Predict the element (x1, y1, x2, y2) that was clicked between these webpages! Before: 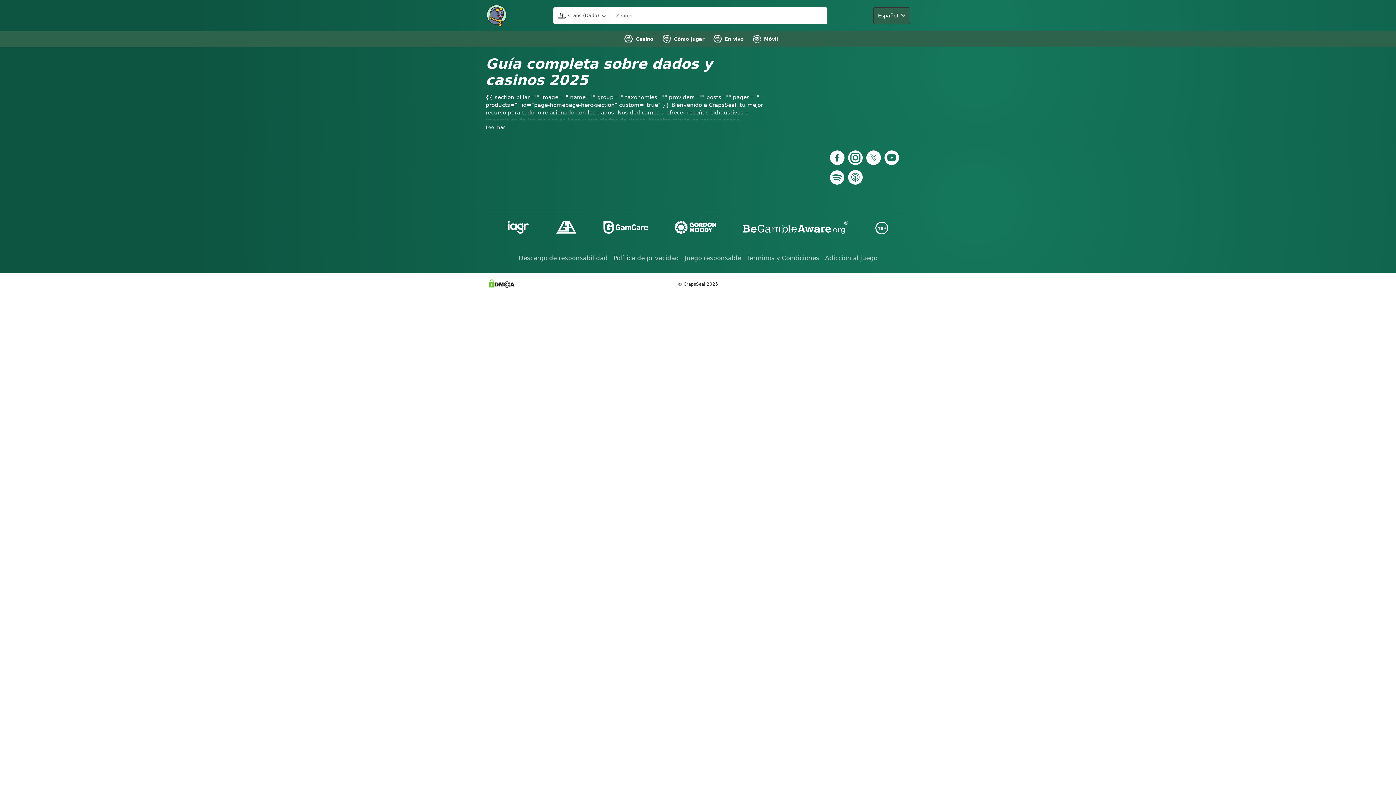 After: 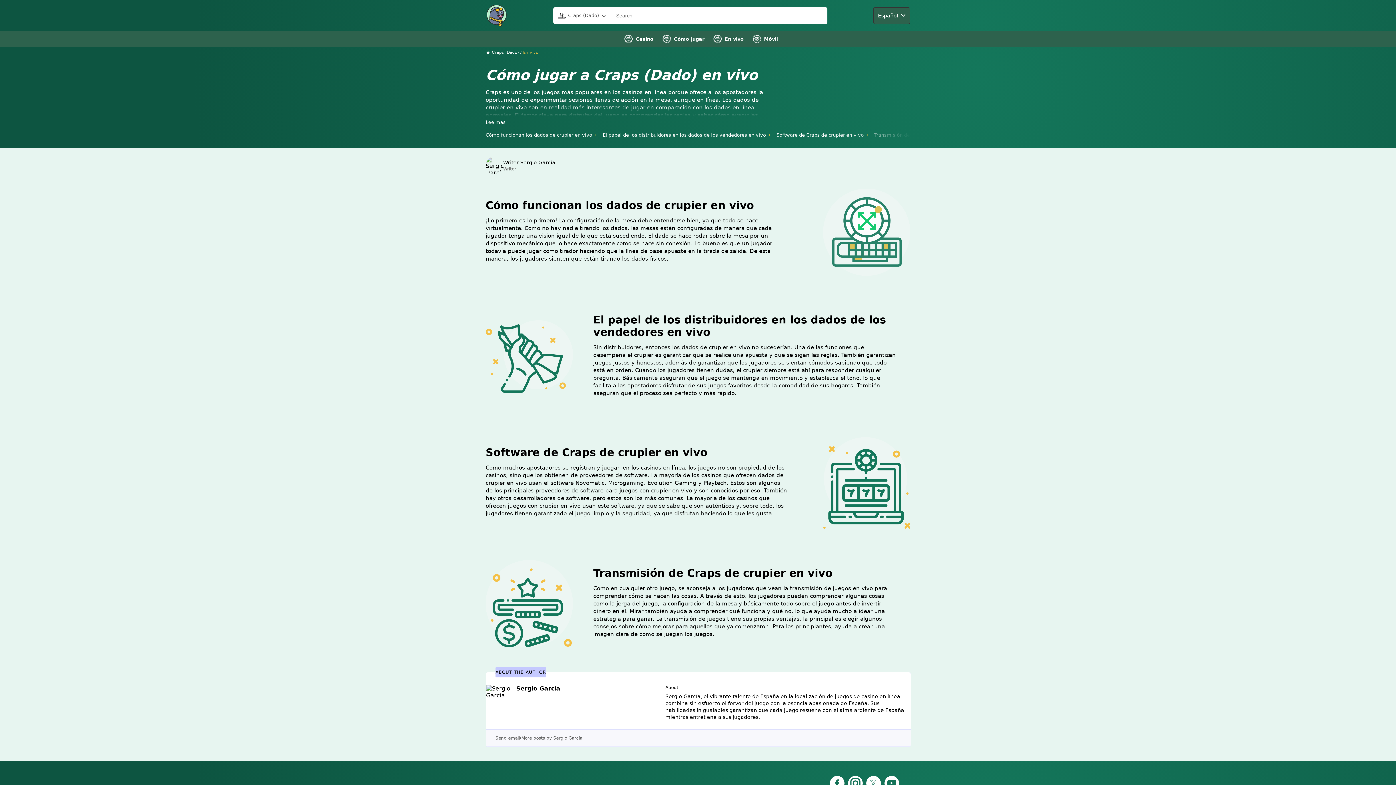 Action: label: En vivo bbox: (713, 30, 743, 46)